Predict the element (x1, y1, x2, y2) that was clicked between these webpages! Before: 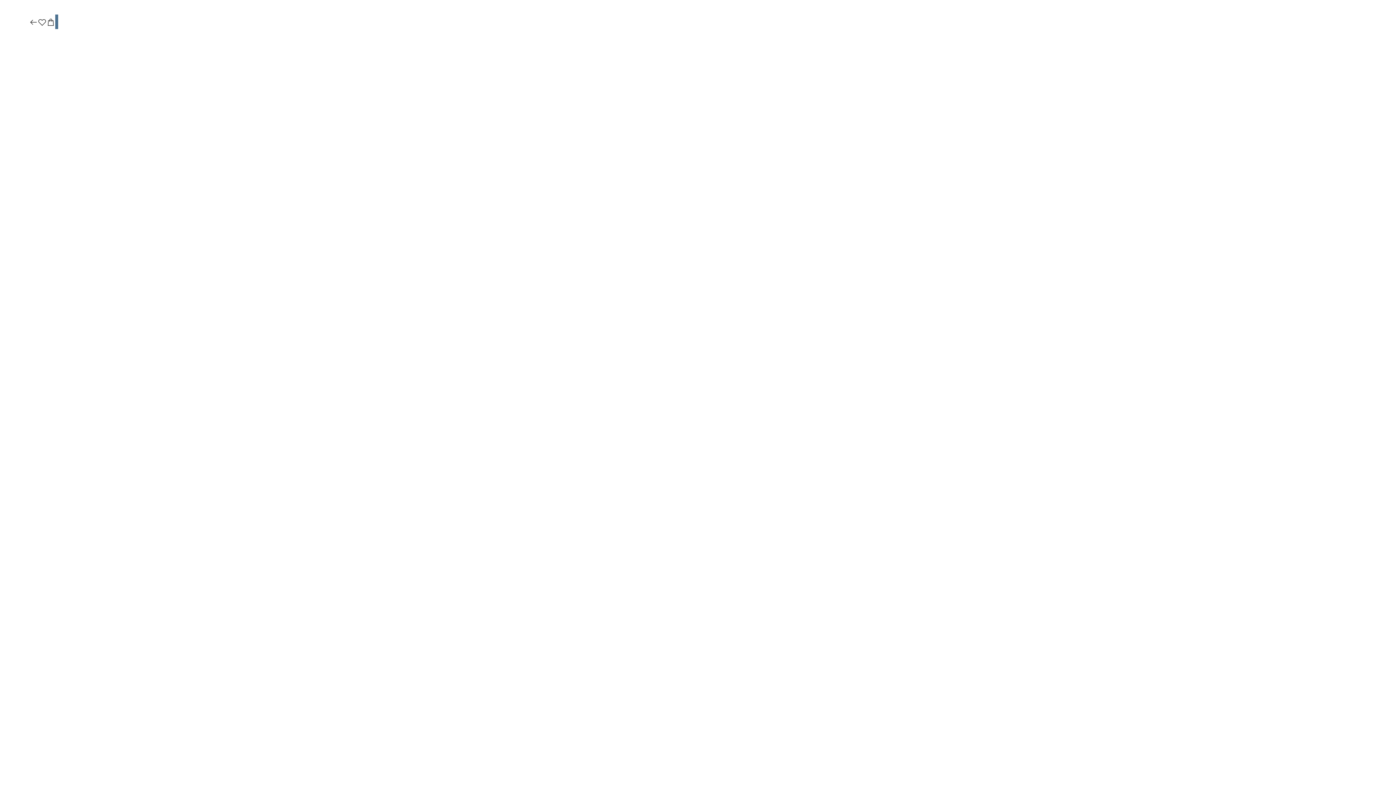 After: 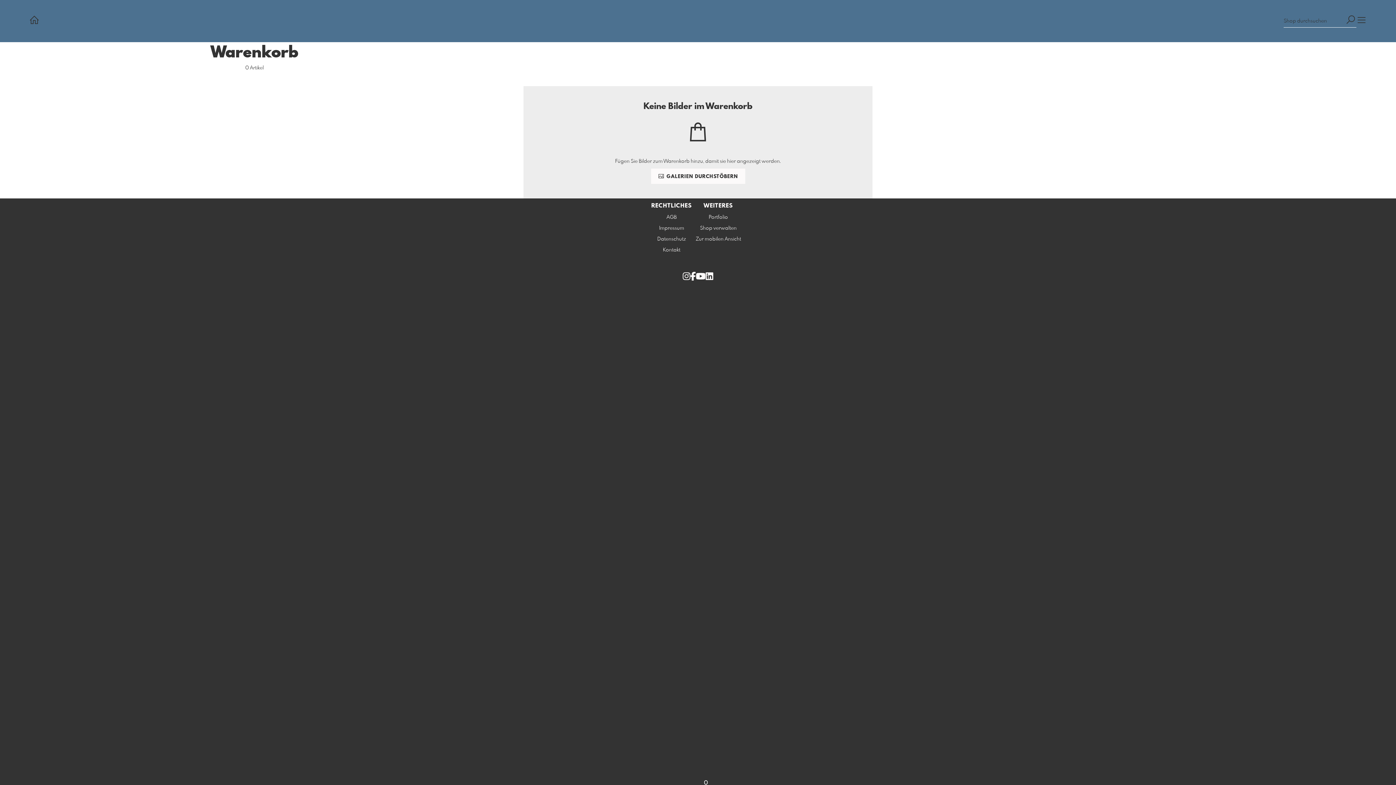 Action: bbox: (46, 17, 55, 27)